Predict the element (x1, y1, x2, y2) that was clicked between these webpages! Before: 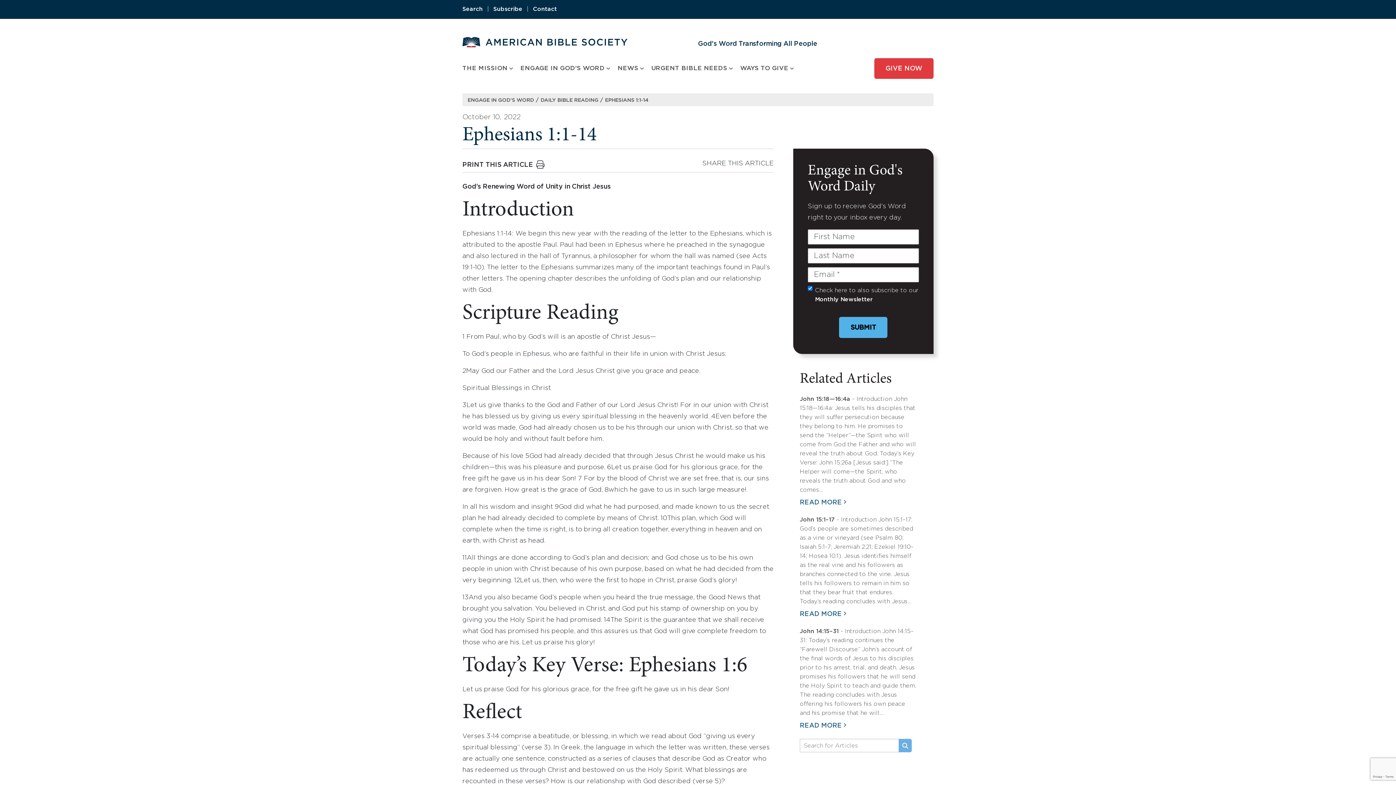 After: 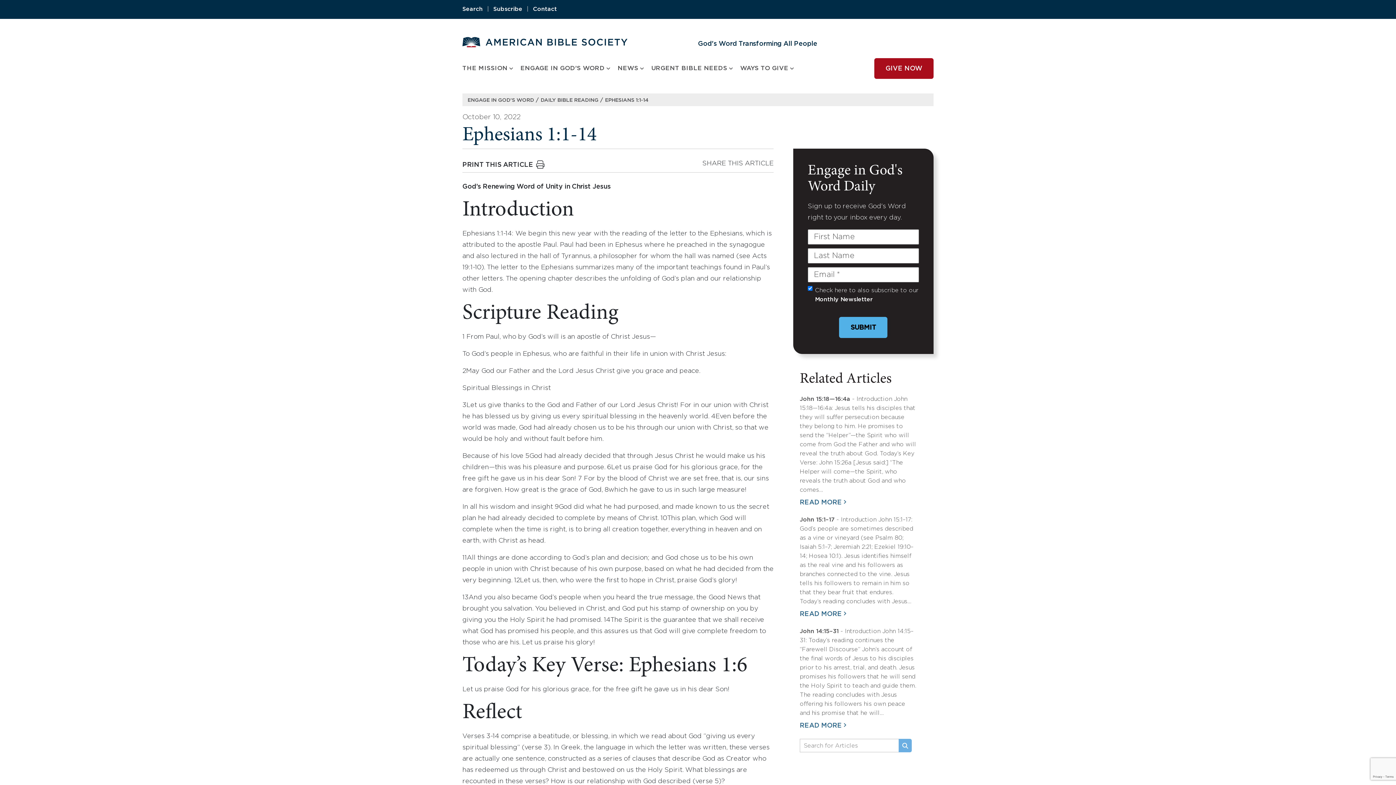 Action: bbox: (874, 58, 933, 78) label: GIVE NOW